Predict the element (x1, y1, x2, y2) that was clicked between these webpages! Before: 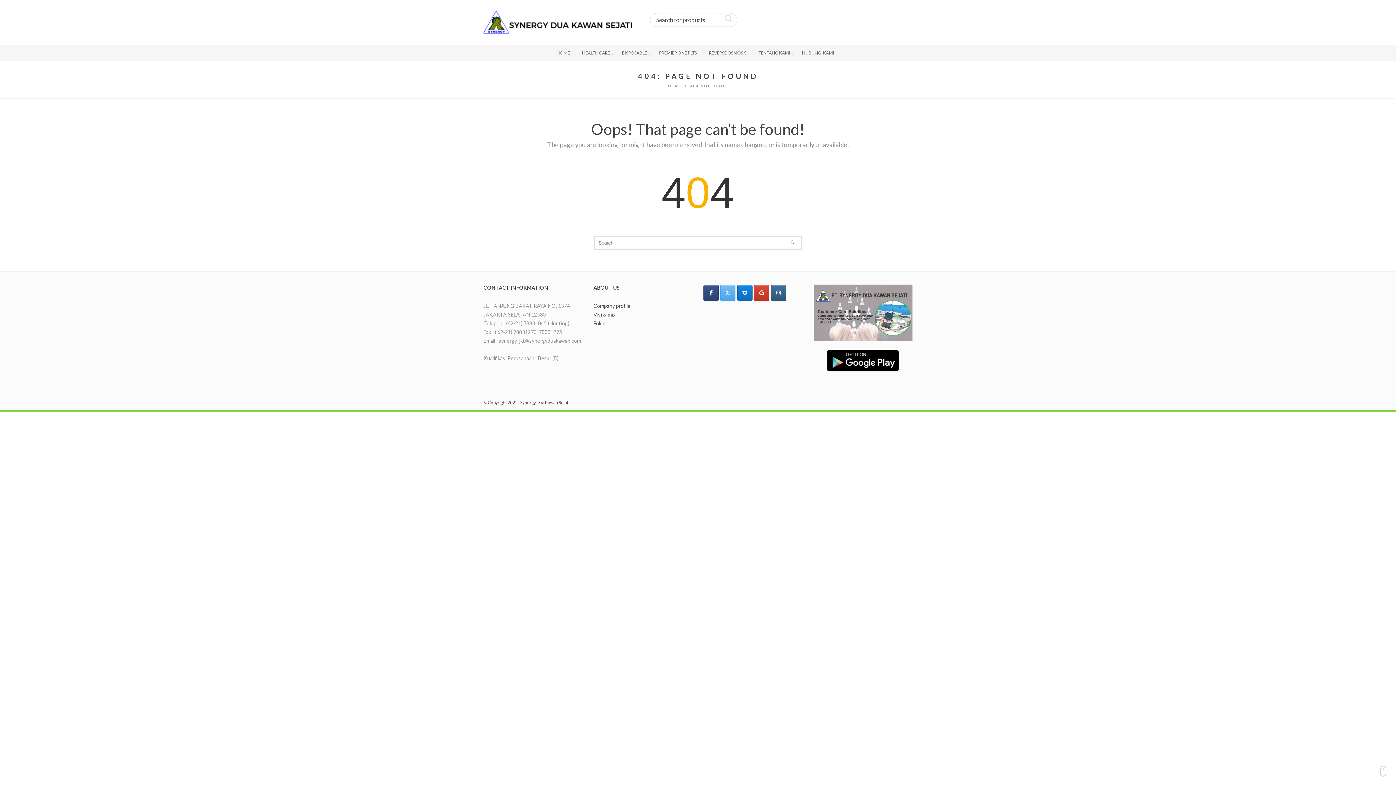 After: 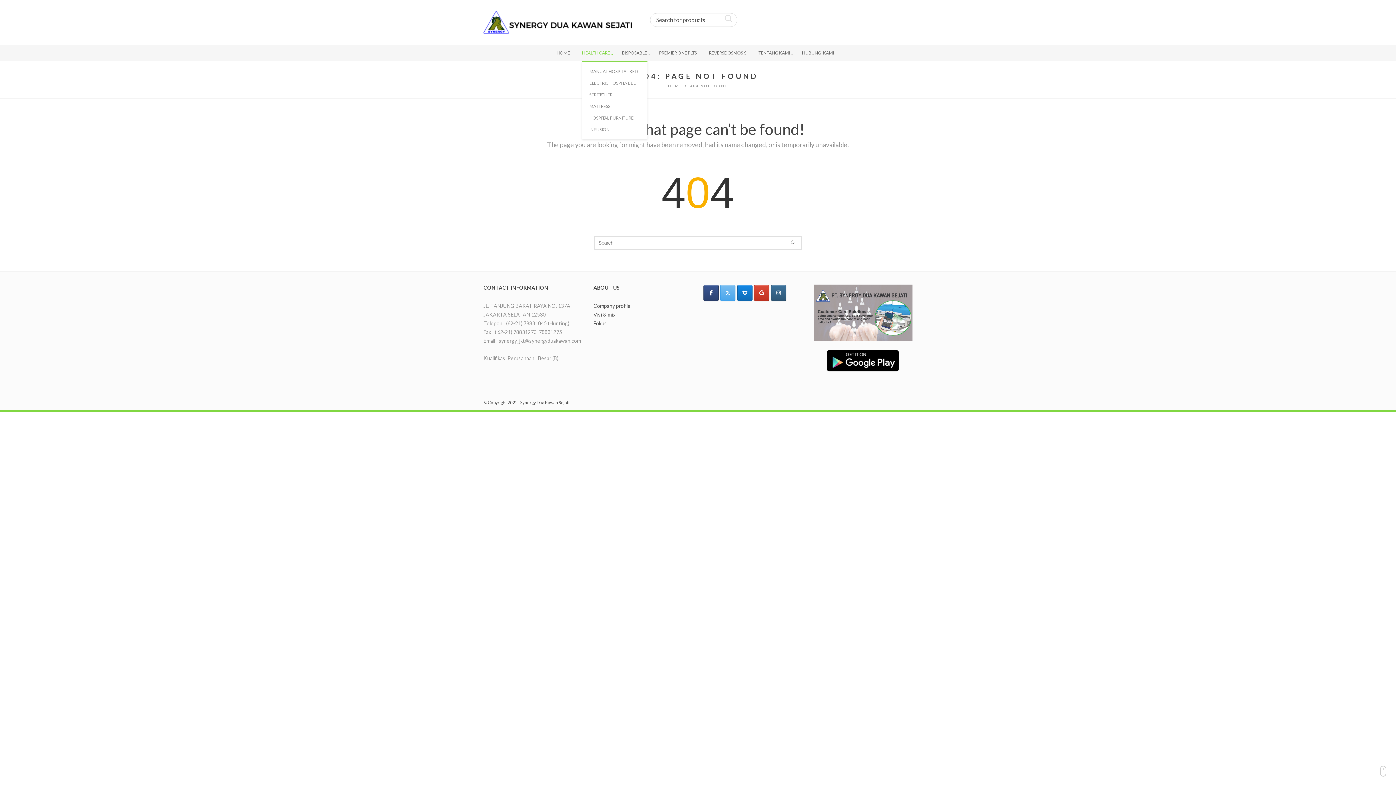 Action: bbox: (582, 44, 610, 61) label: HEALTH CARE